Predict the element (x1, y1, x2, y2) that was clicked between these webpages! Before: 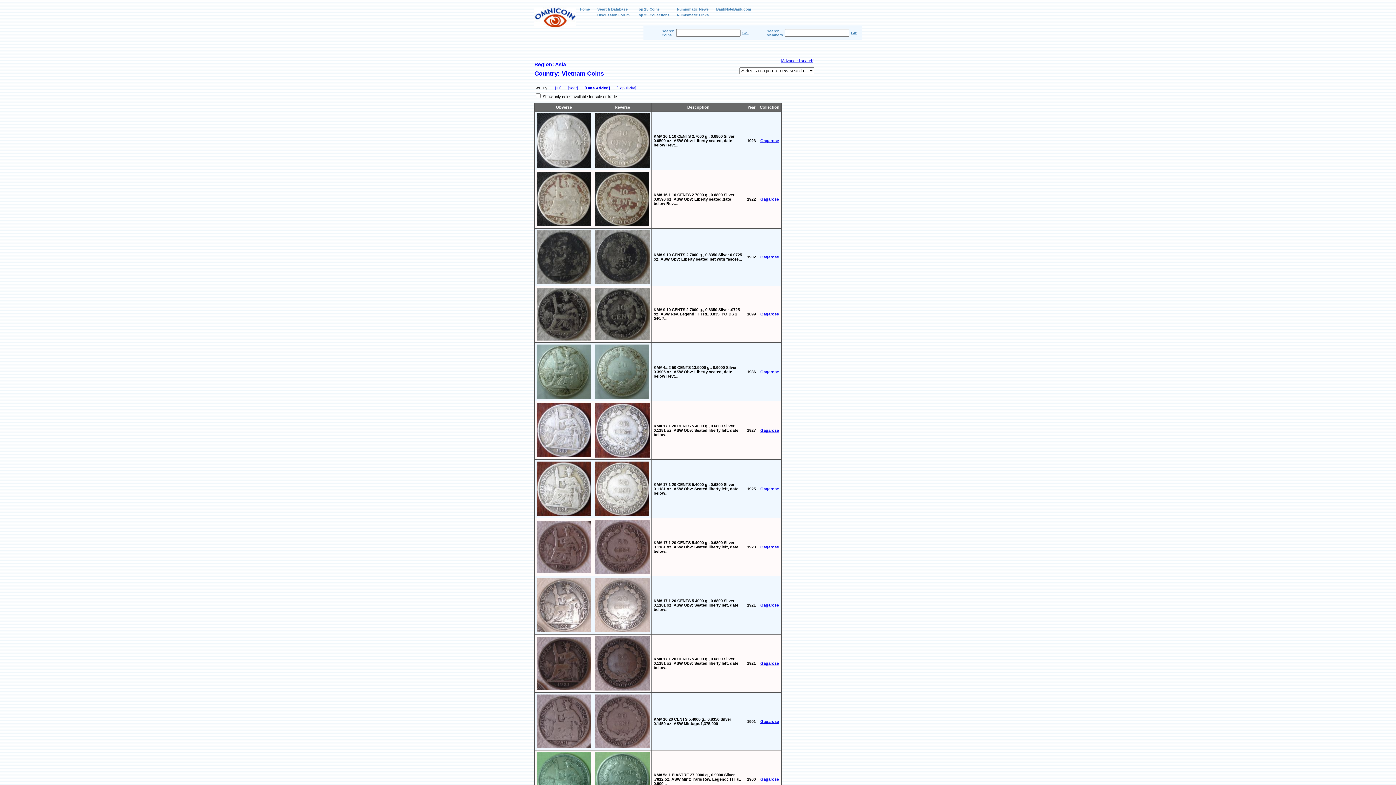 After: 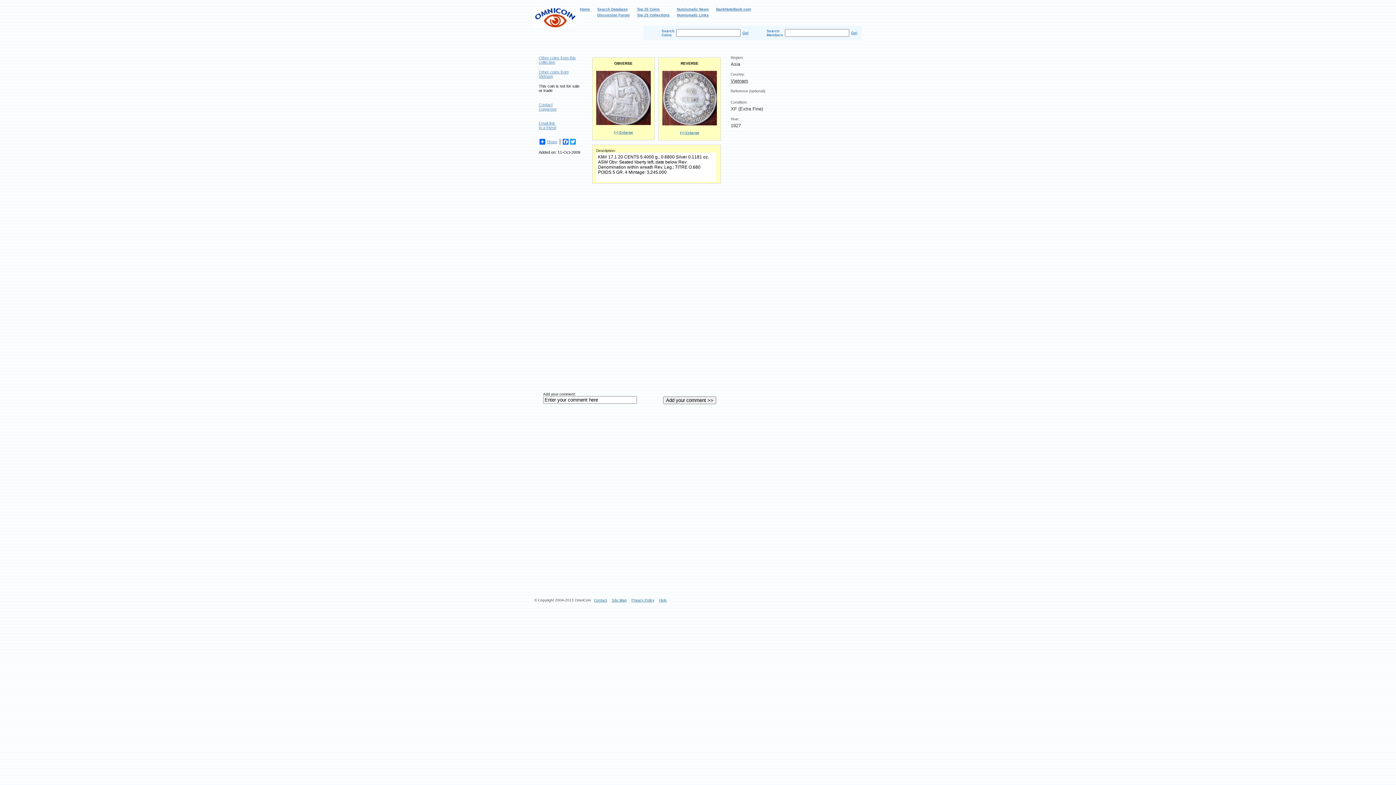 Action: bbox: (536, 453, 591, 458)